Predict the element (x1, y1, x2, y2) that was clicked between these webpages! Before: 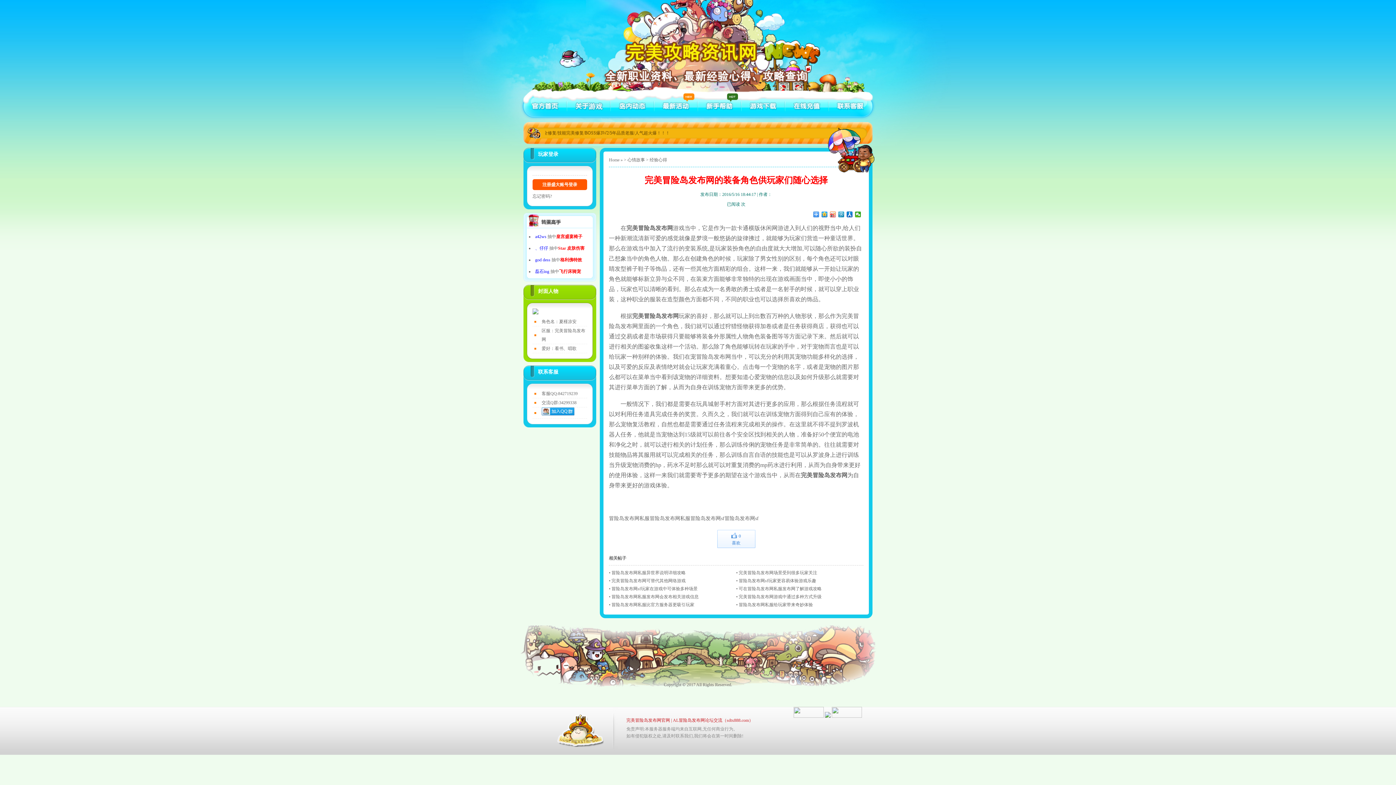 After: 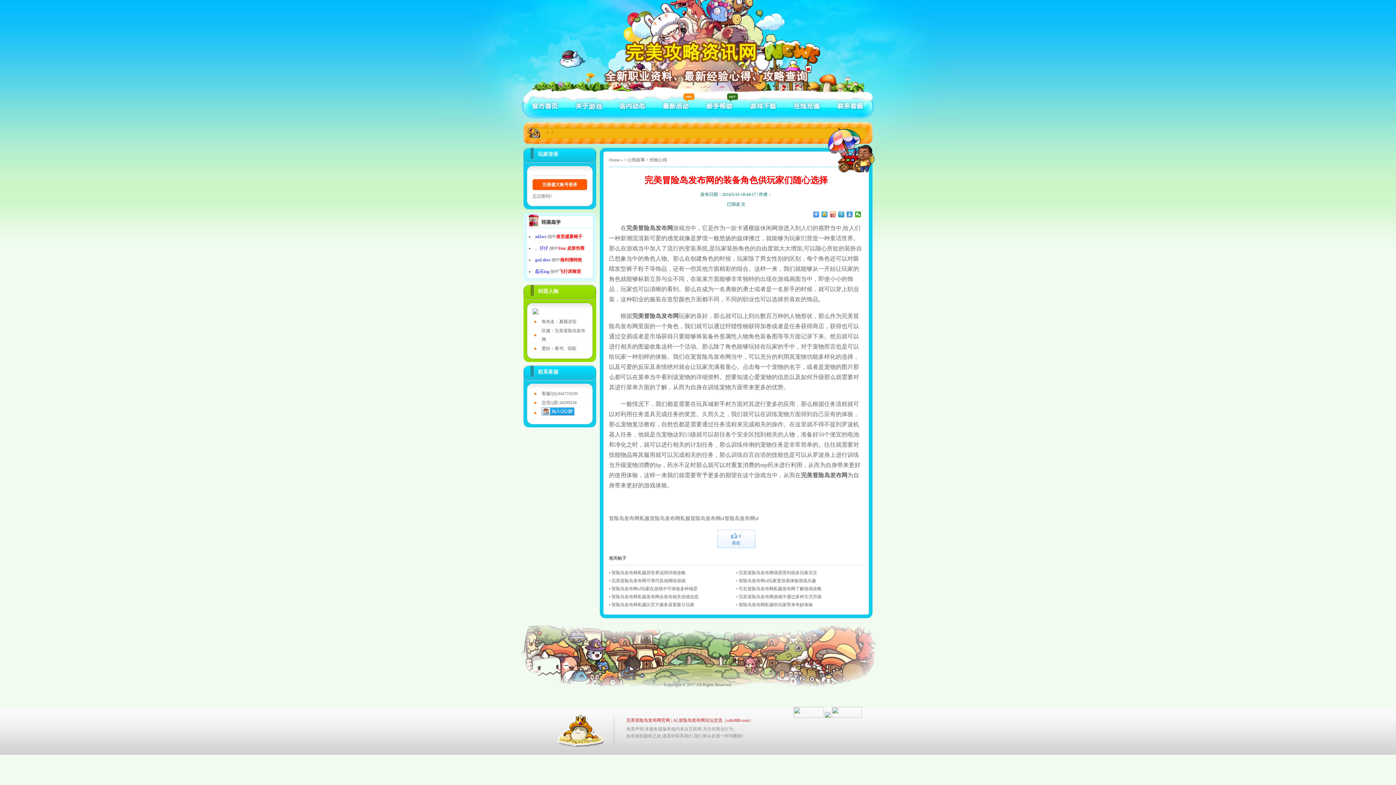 Action: bbox: (846, 211, 853, 217)